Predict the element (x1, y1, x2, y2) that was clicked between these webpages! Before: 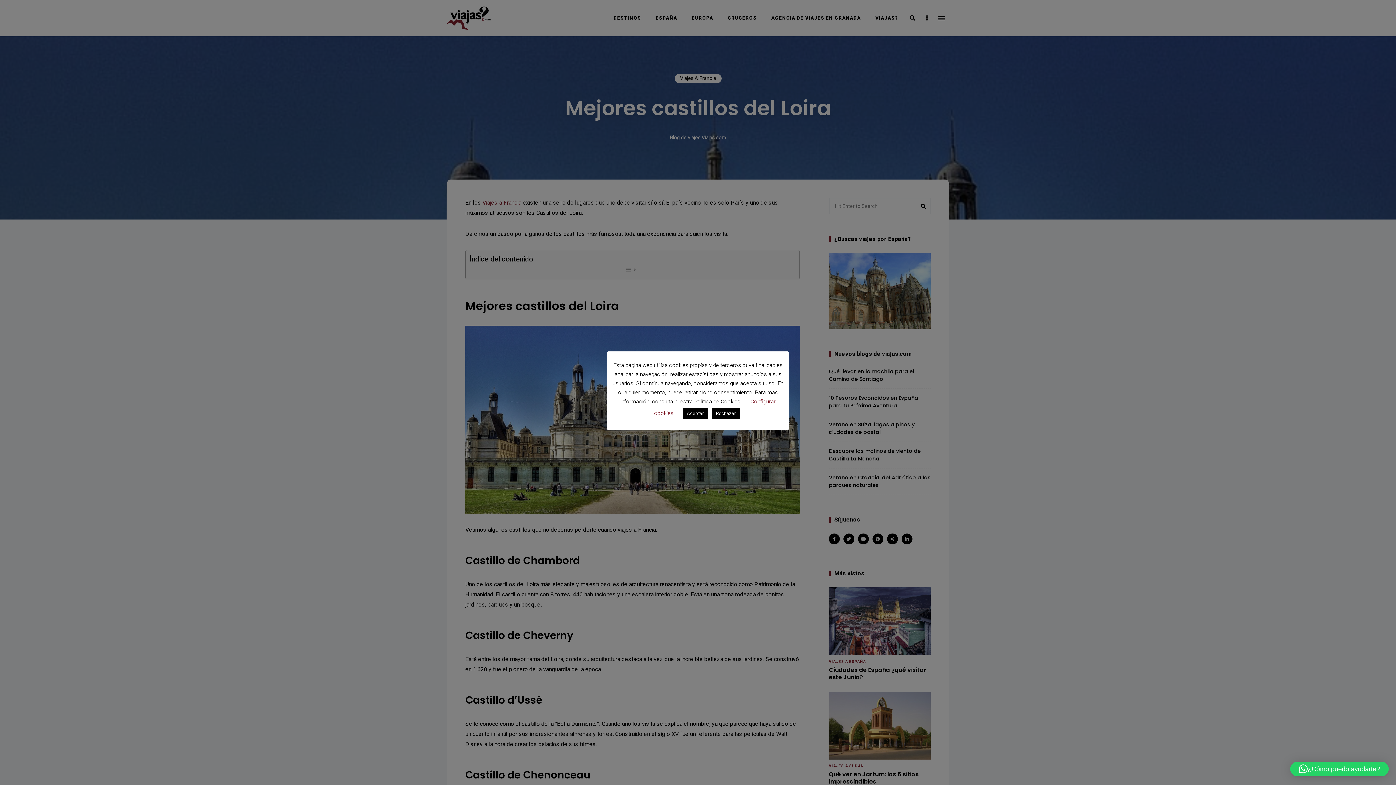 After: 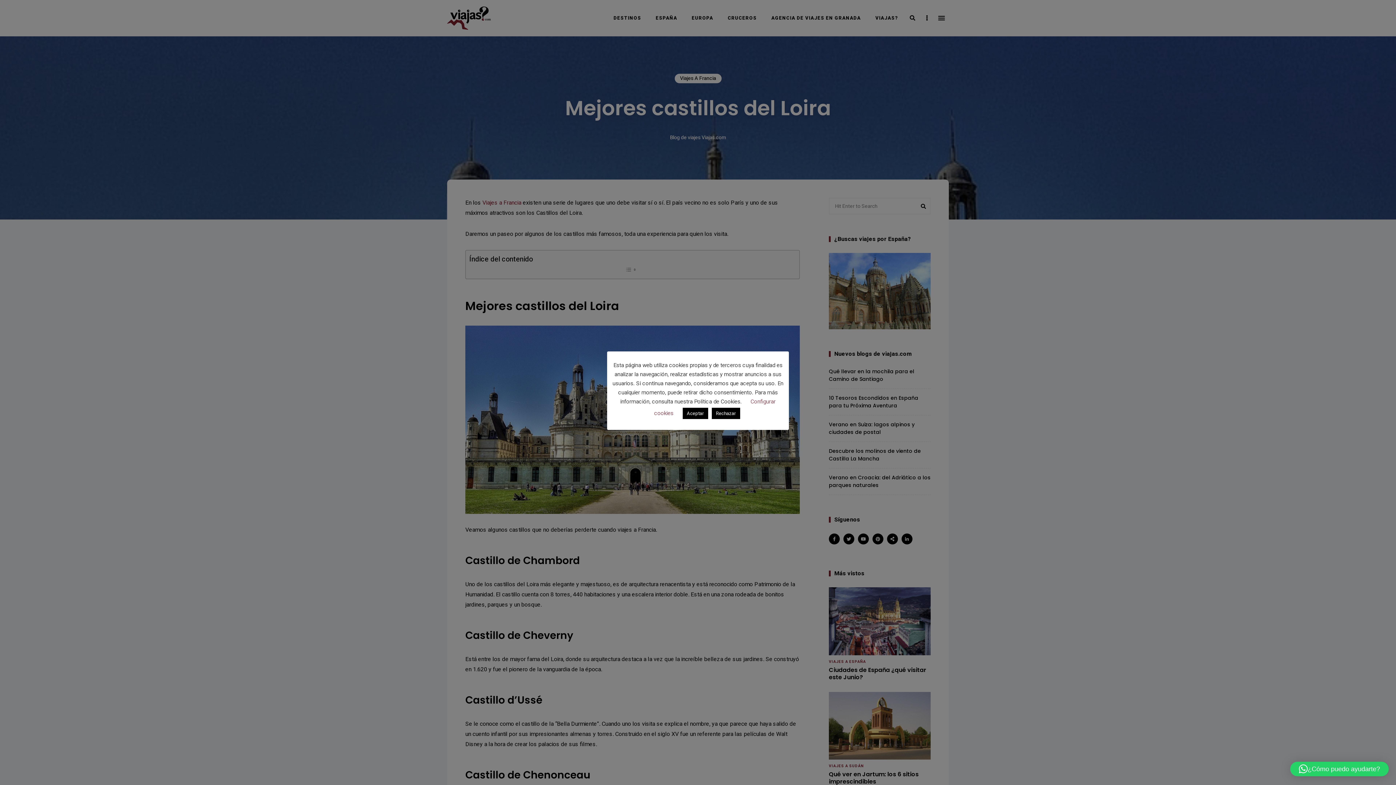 Action: bbox: (1290, 762, 1389, 776) label: ¿Cómo puedo ayudarte?